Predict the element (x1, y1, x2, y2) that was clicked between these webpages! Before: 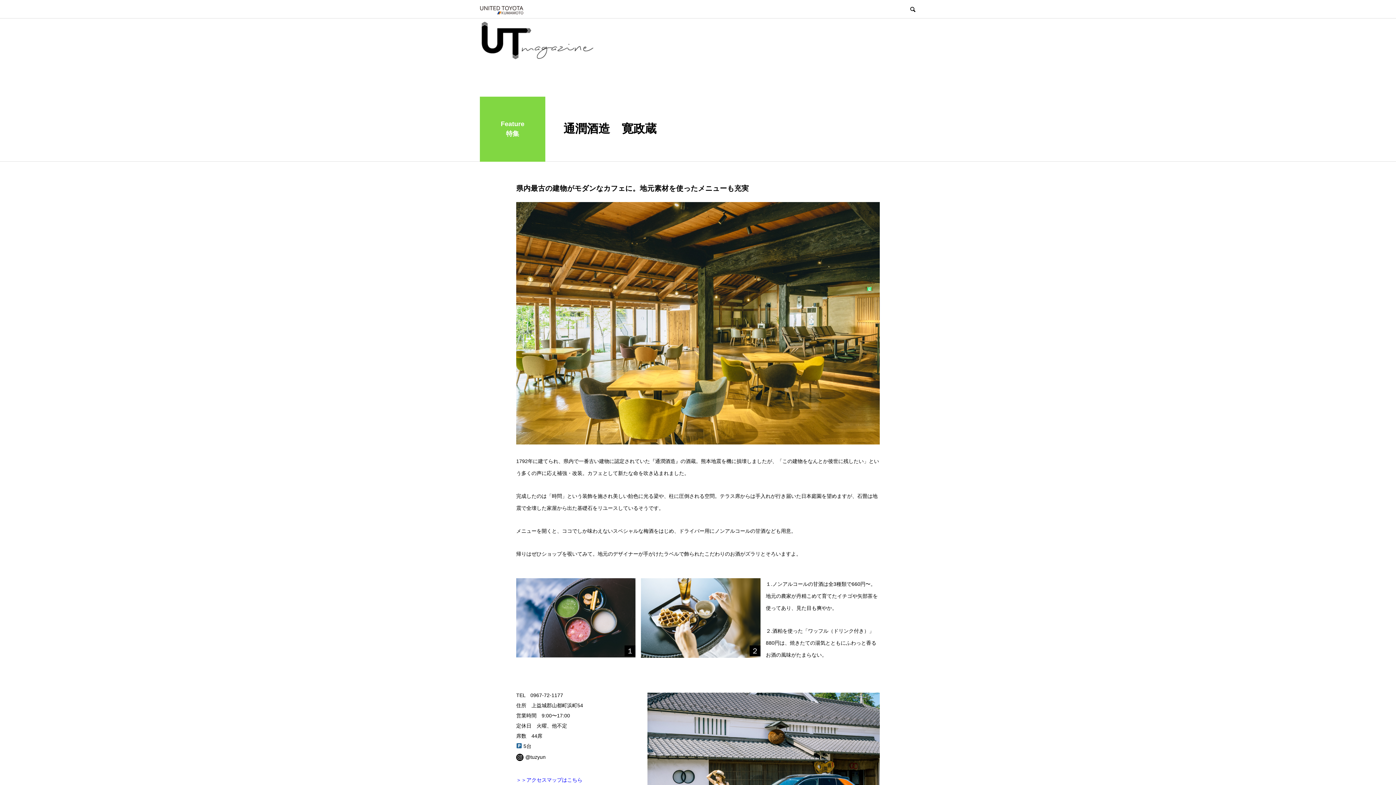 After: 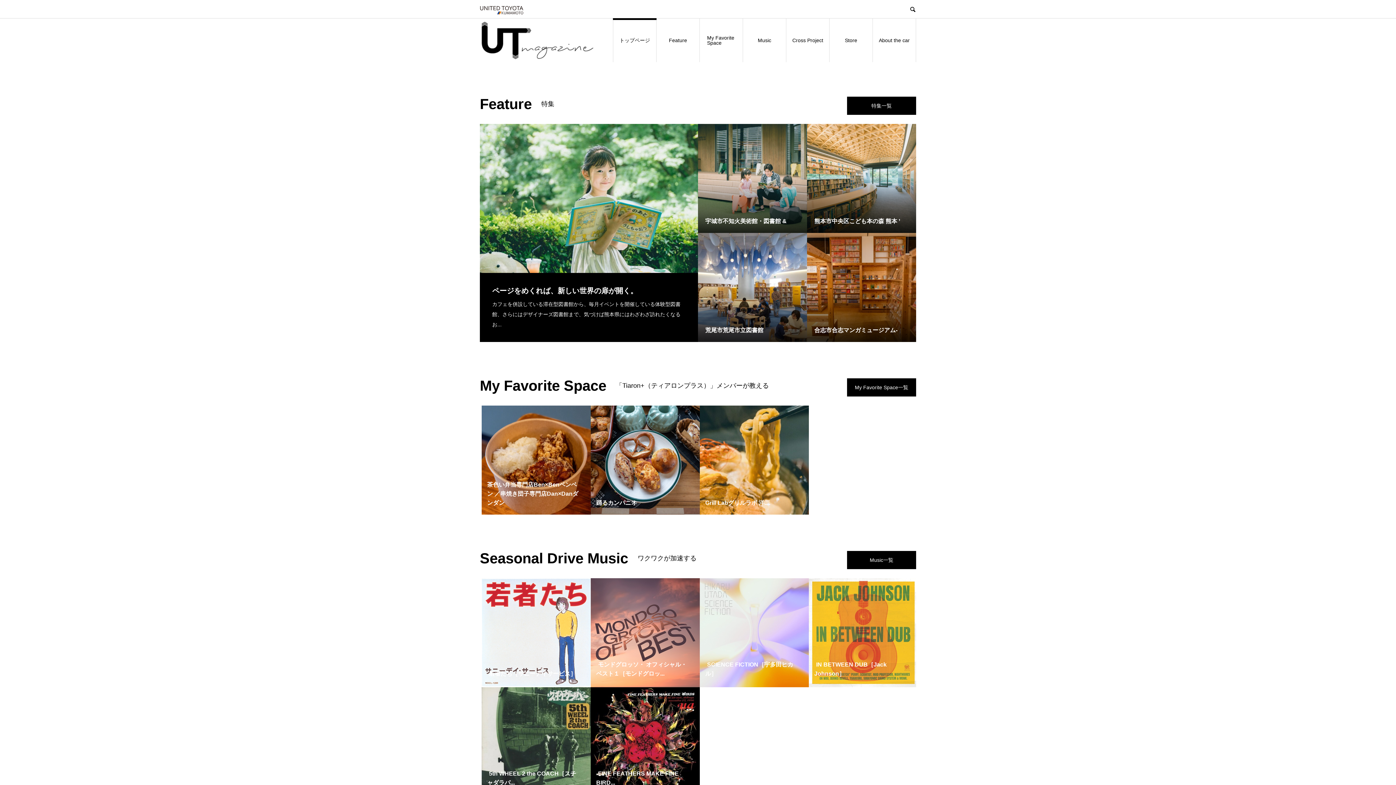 Action: bbox: (480, 19, 595, 61)